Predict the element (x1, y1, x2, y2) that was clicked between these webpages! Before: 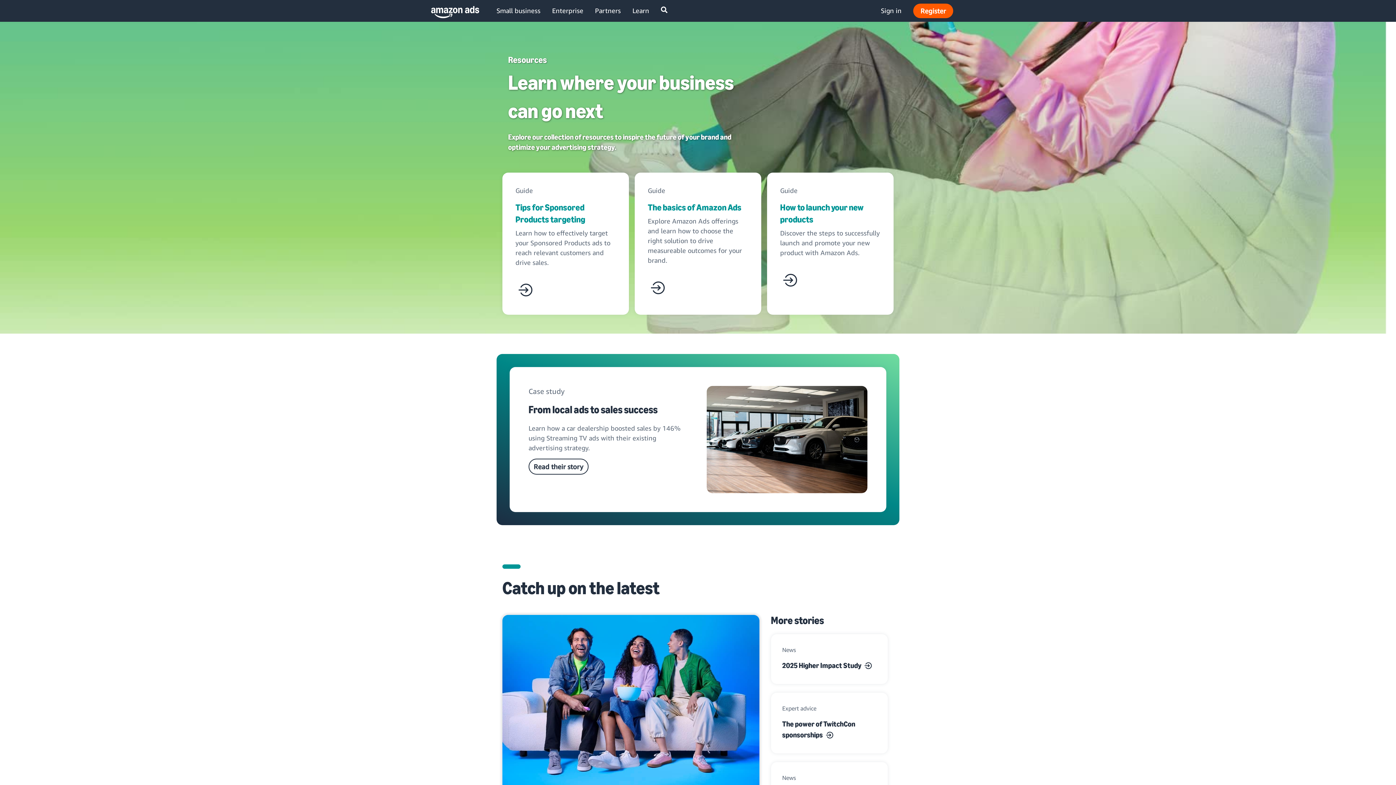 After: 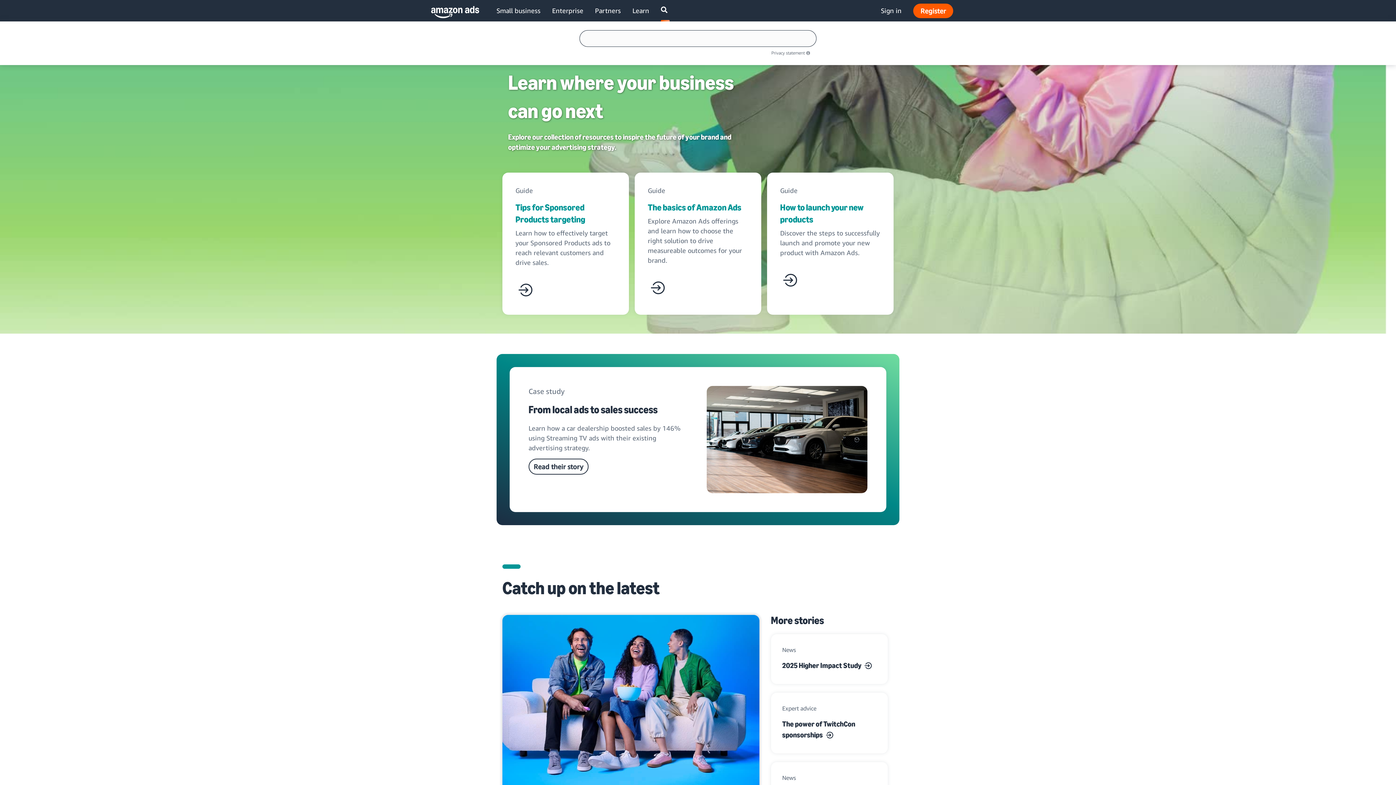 Action: bbox: (661, 5, 667, 15) label: Search